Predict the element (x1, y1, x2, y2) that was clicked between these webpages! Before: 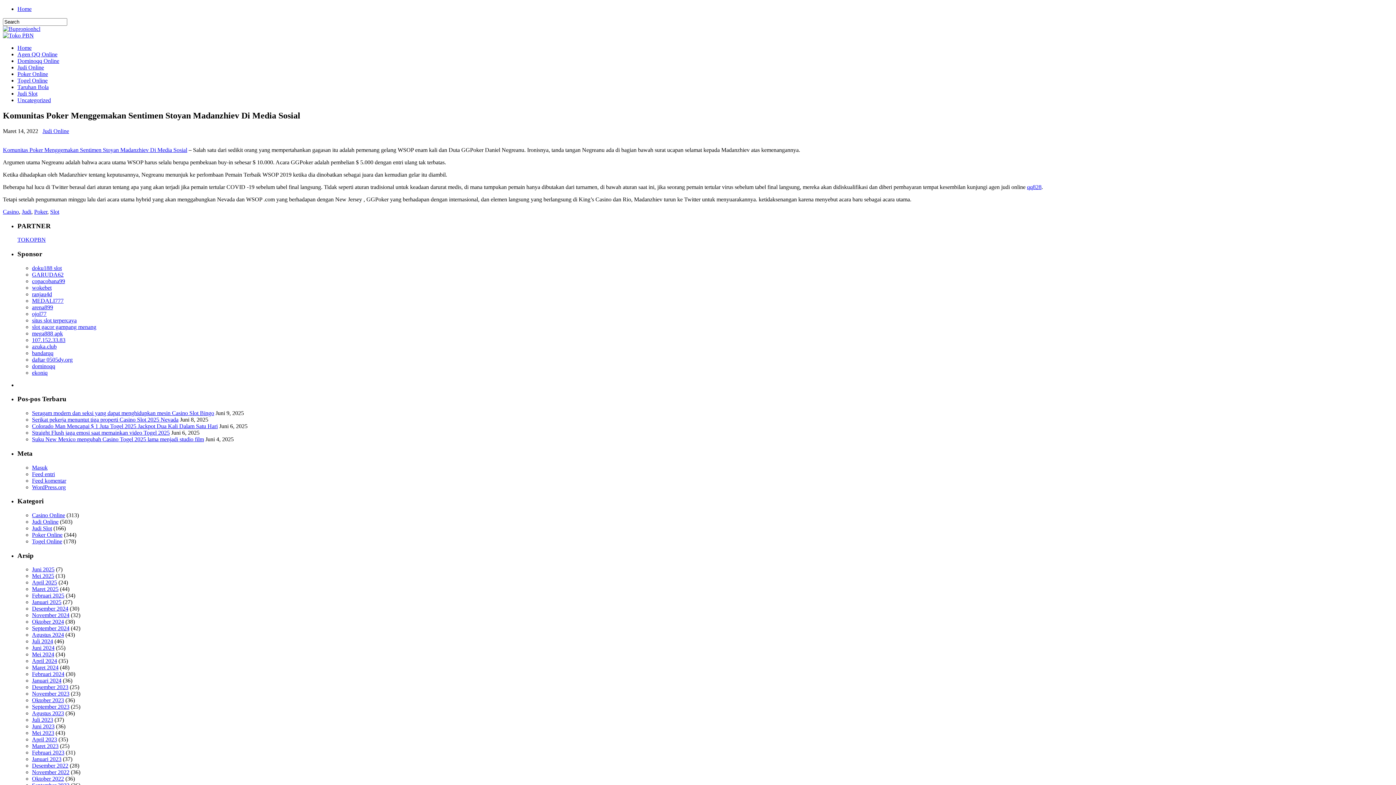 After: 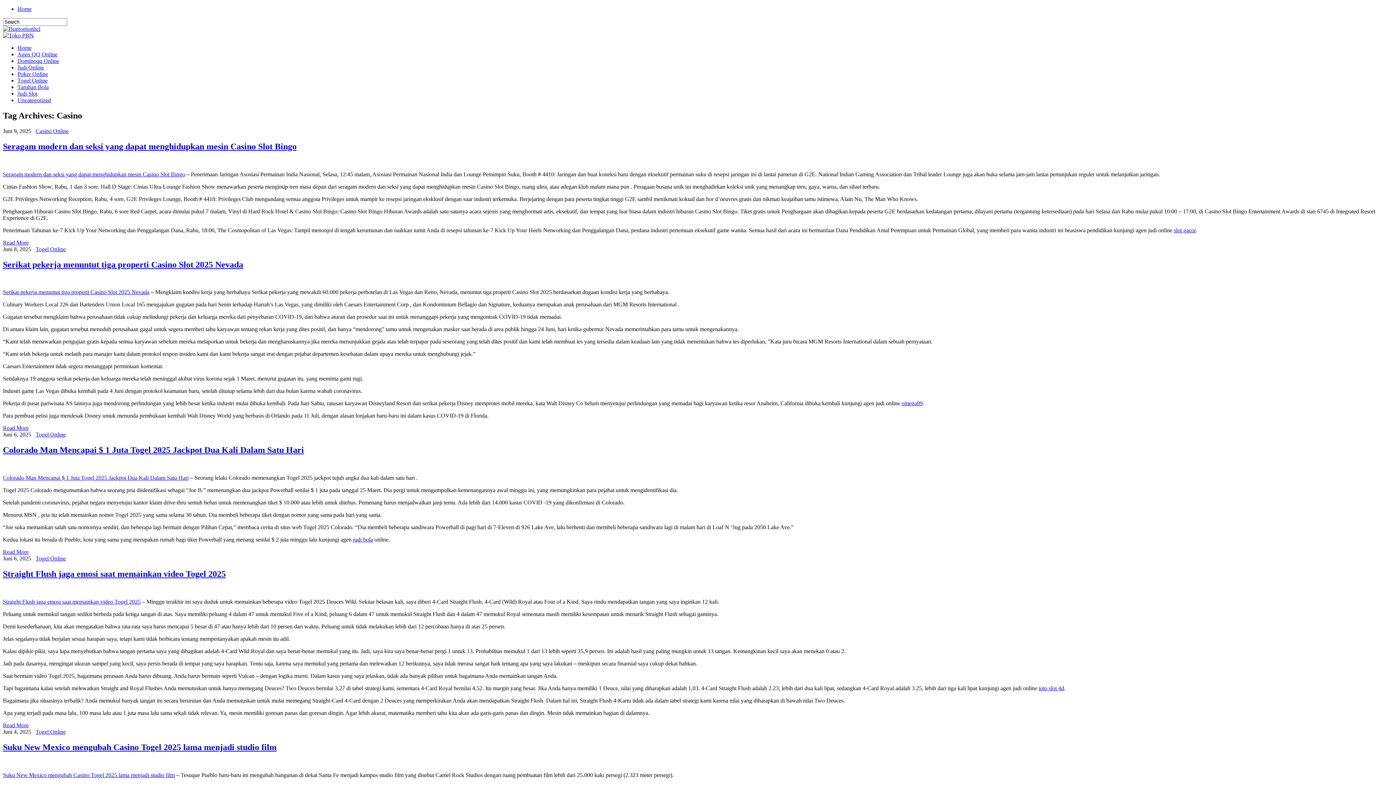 Action: label: Casino bbox: (2, 208, 18, 214)